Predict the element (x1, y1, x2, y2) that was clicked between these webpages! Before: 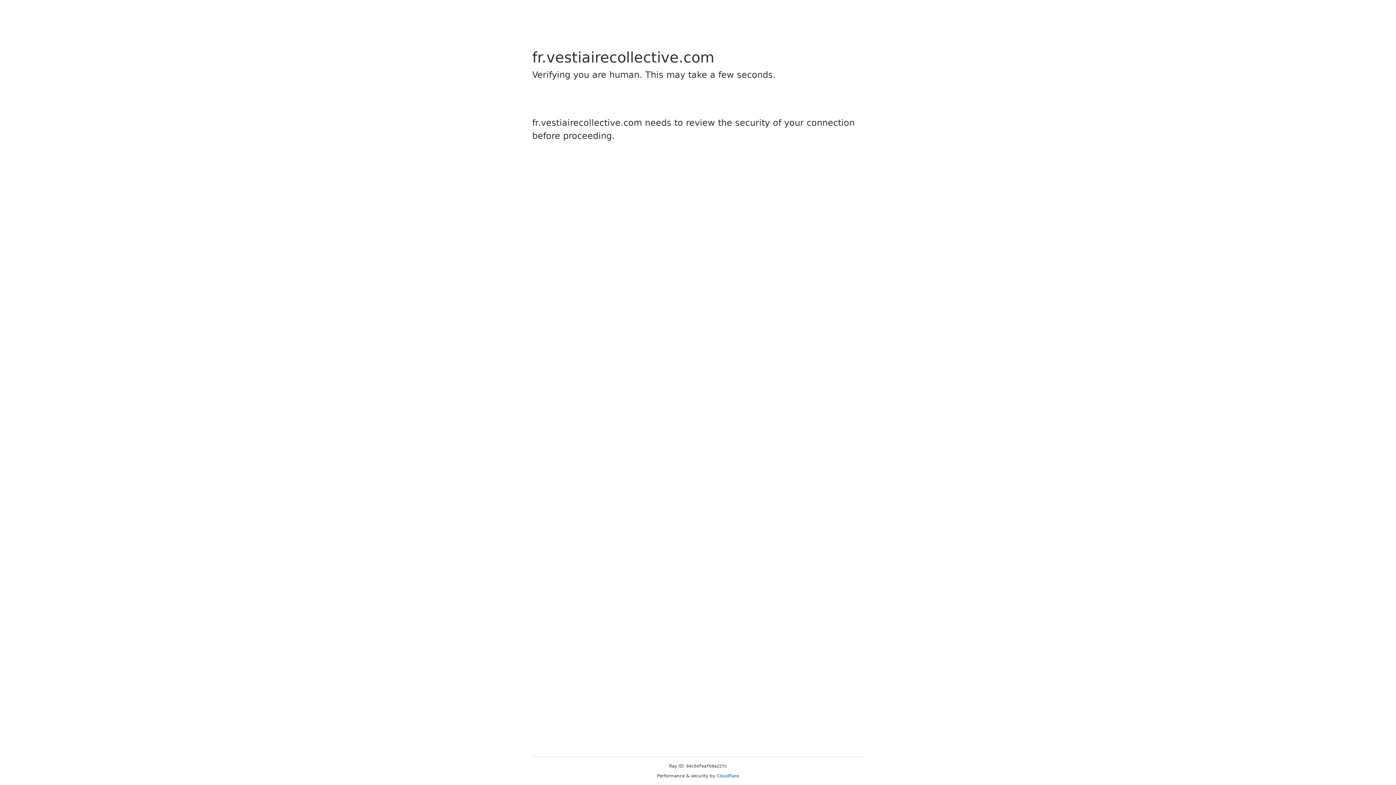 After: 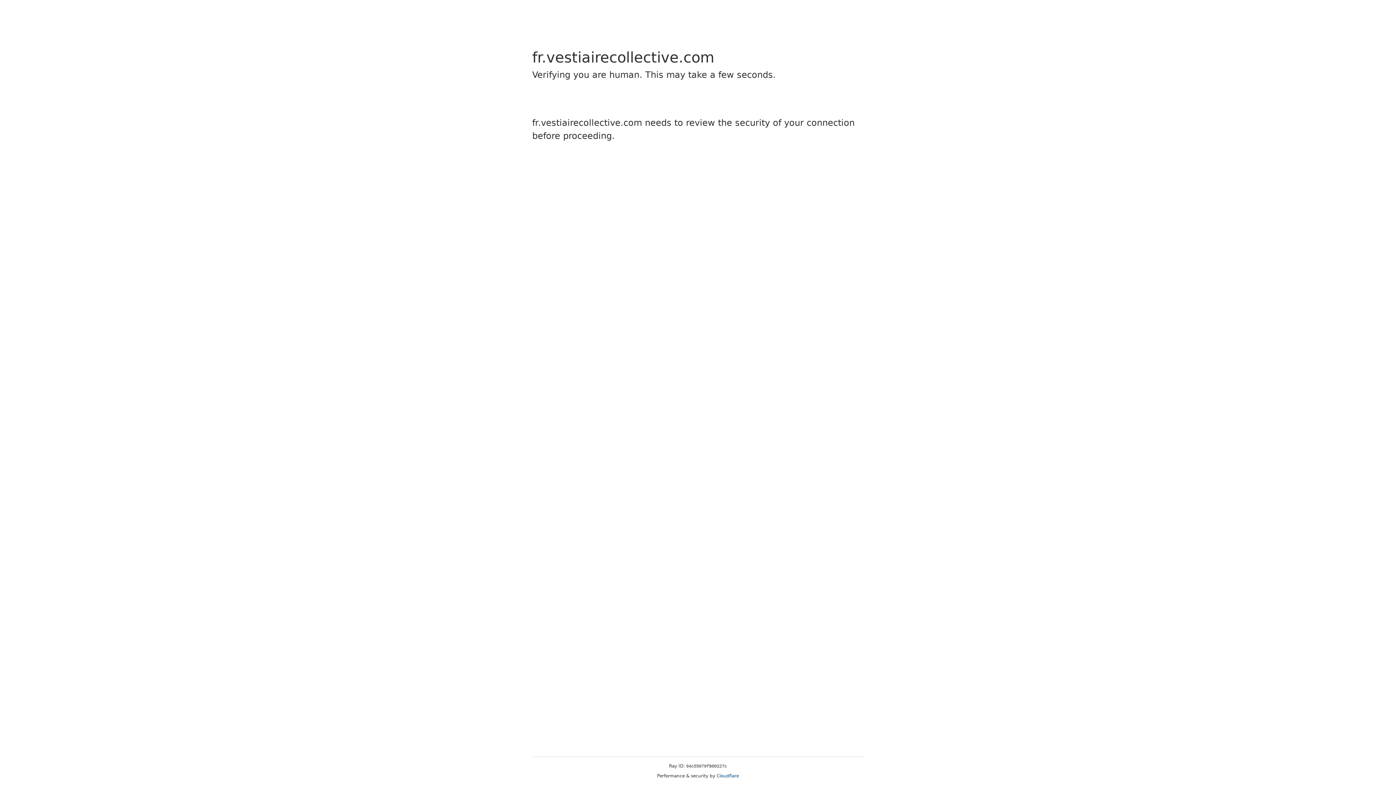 Action: label: Cloudflare bbox: (716, 773, 739, 778)